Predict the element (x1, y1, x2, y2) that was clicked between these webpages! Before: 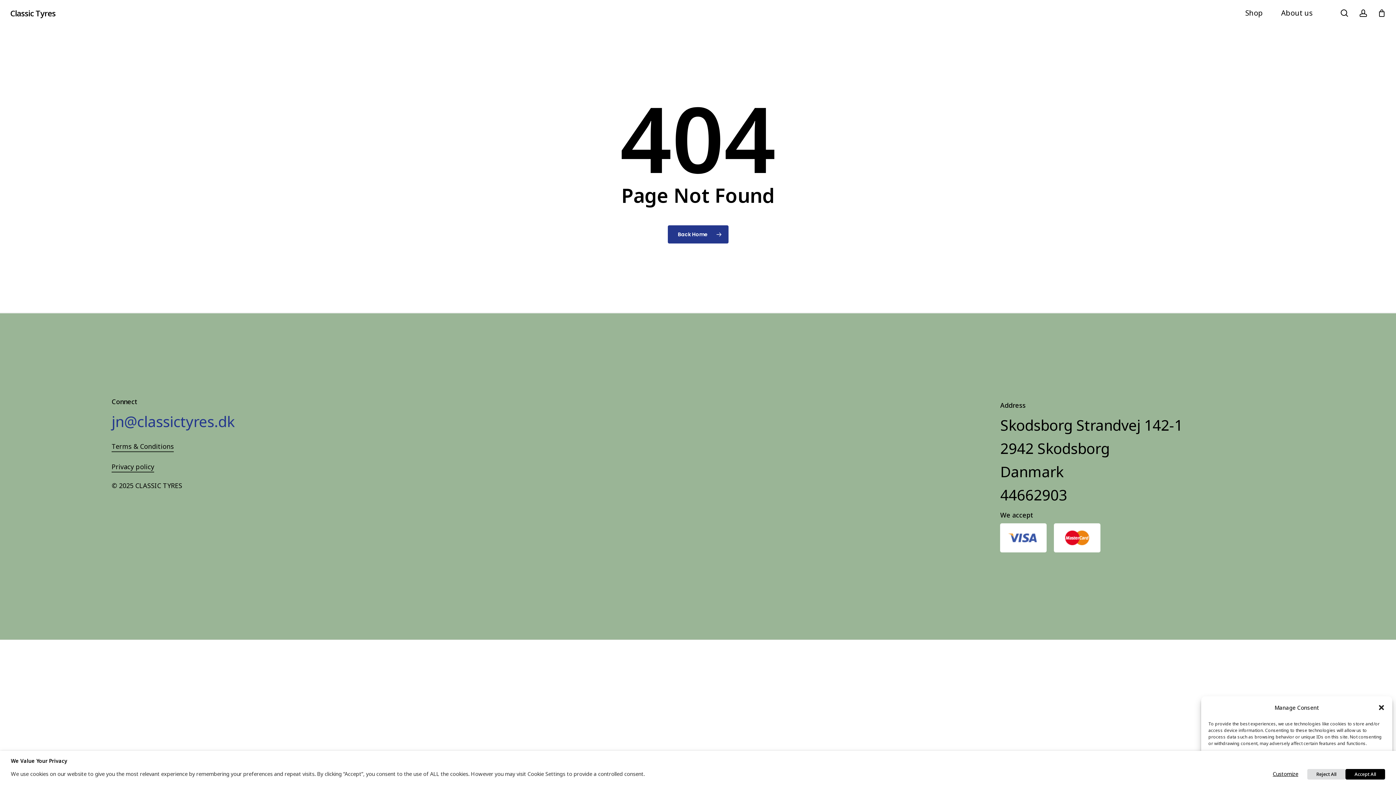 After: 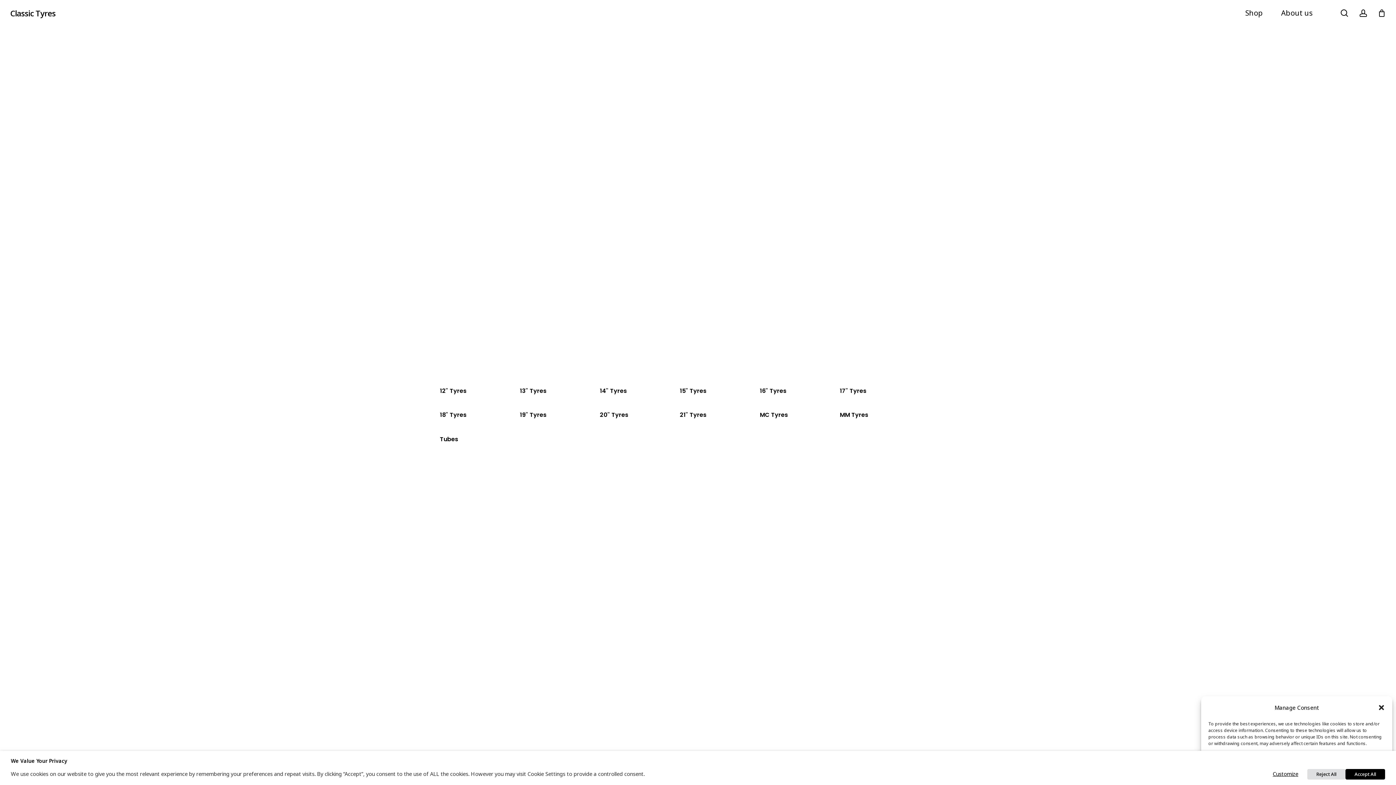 Action: bbox: (1236, 10, 1272, 16) label: Shop